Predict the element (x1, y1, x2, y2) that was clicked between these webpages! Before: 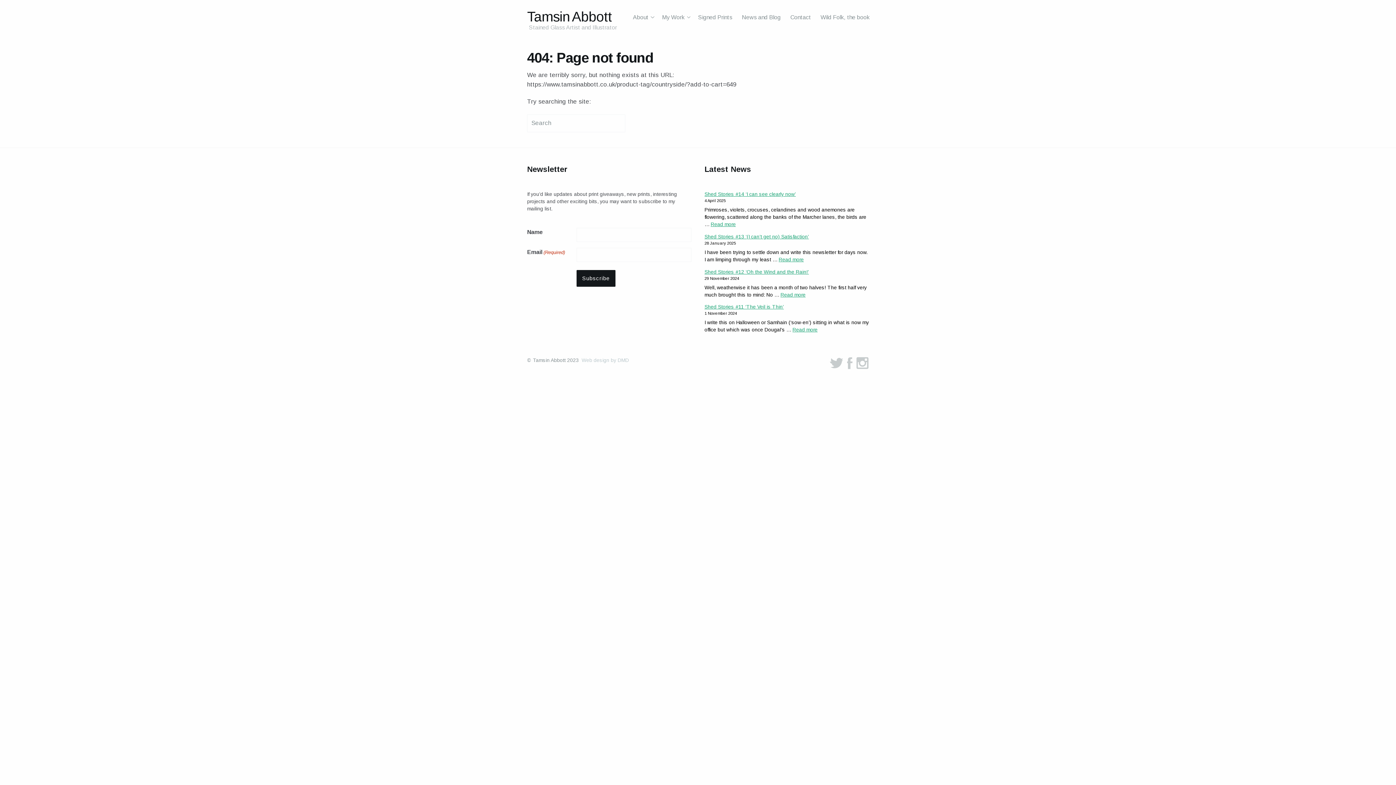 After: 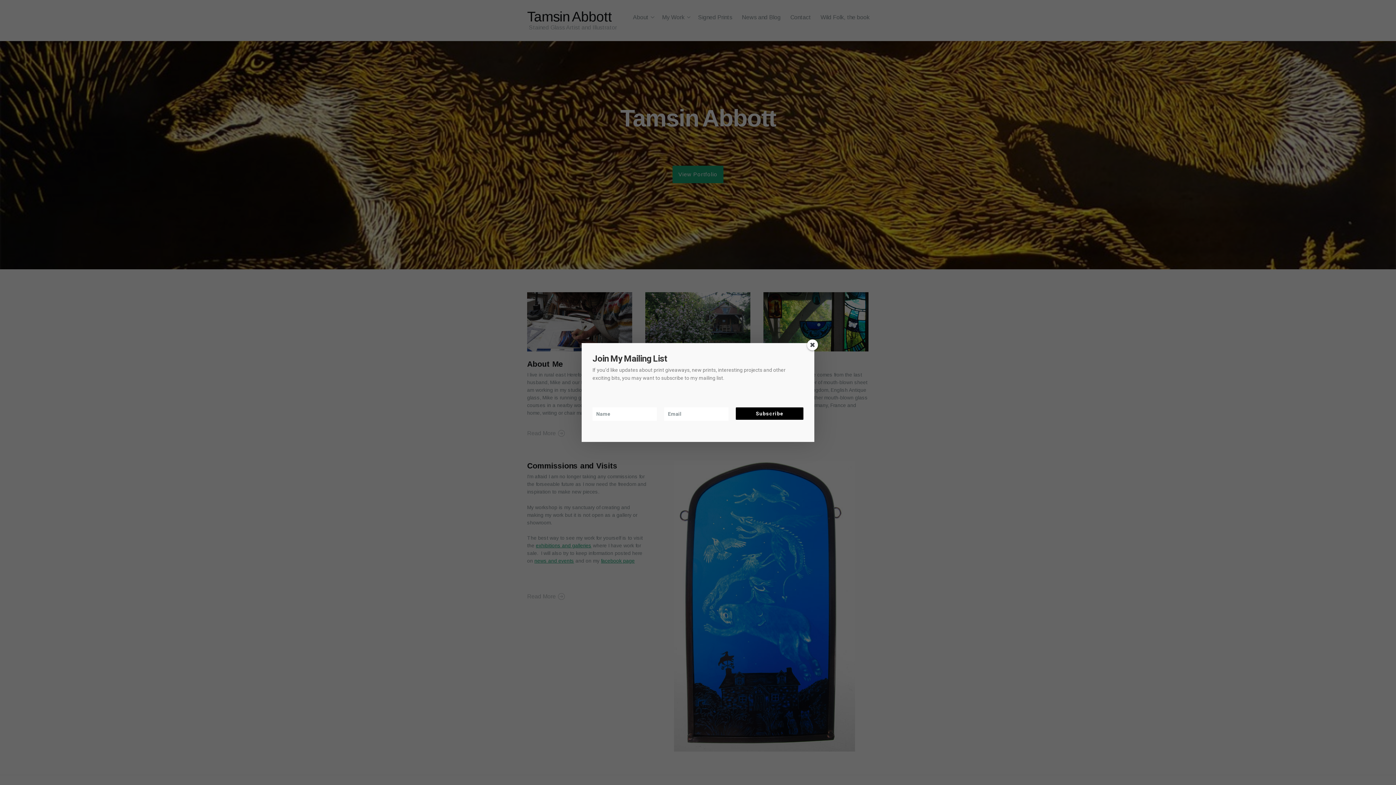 Action: bbox: (527, 8, 612, 24) label: Tamsin Abbott